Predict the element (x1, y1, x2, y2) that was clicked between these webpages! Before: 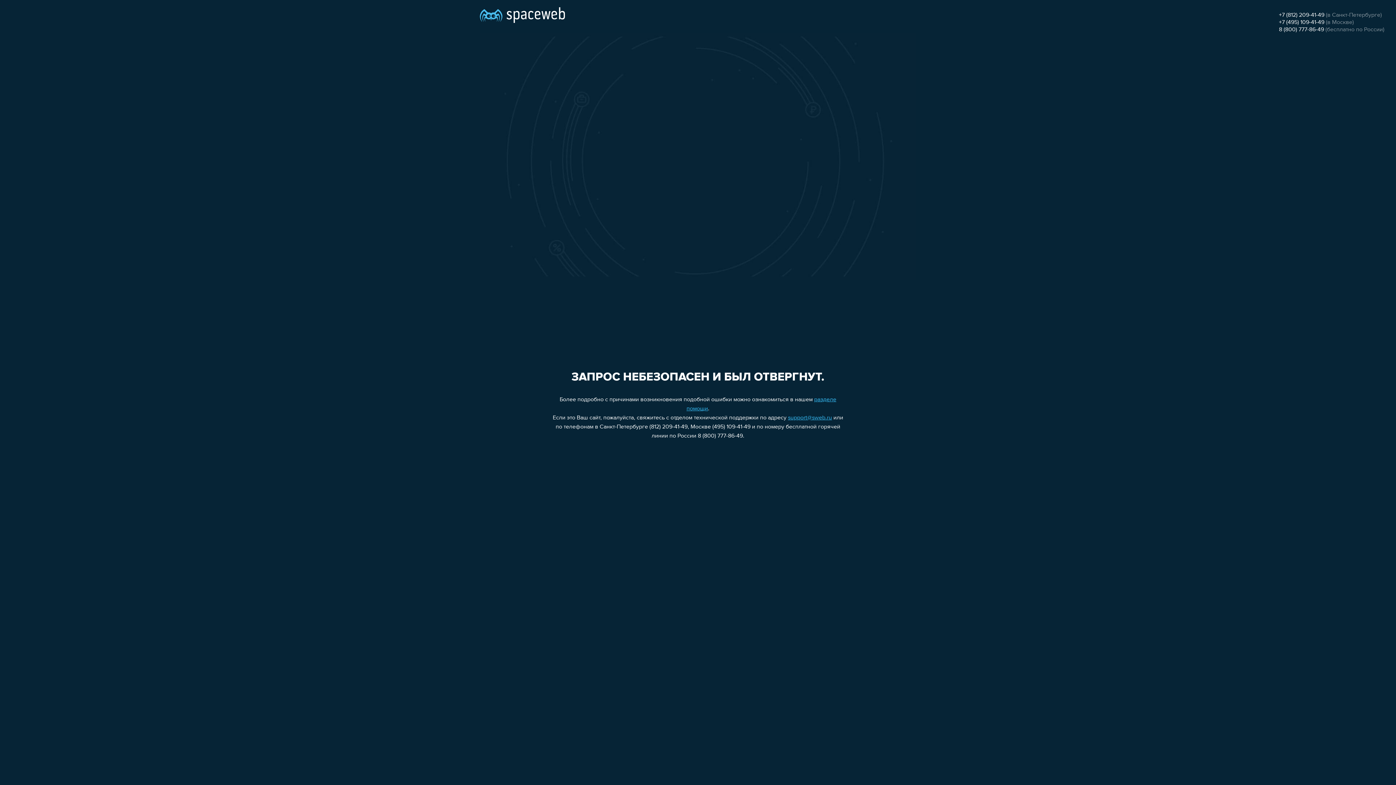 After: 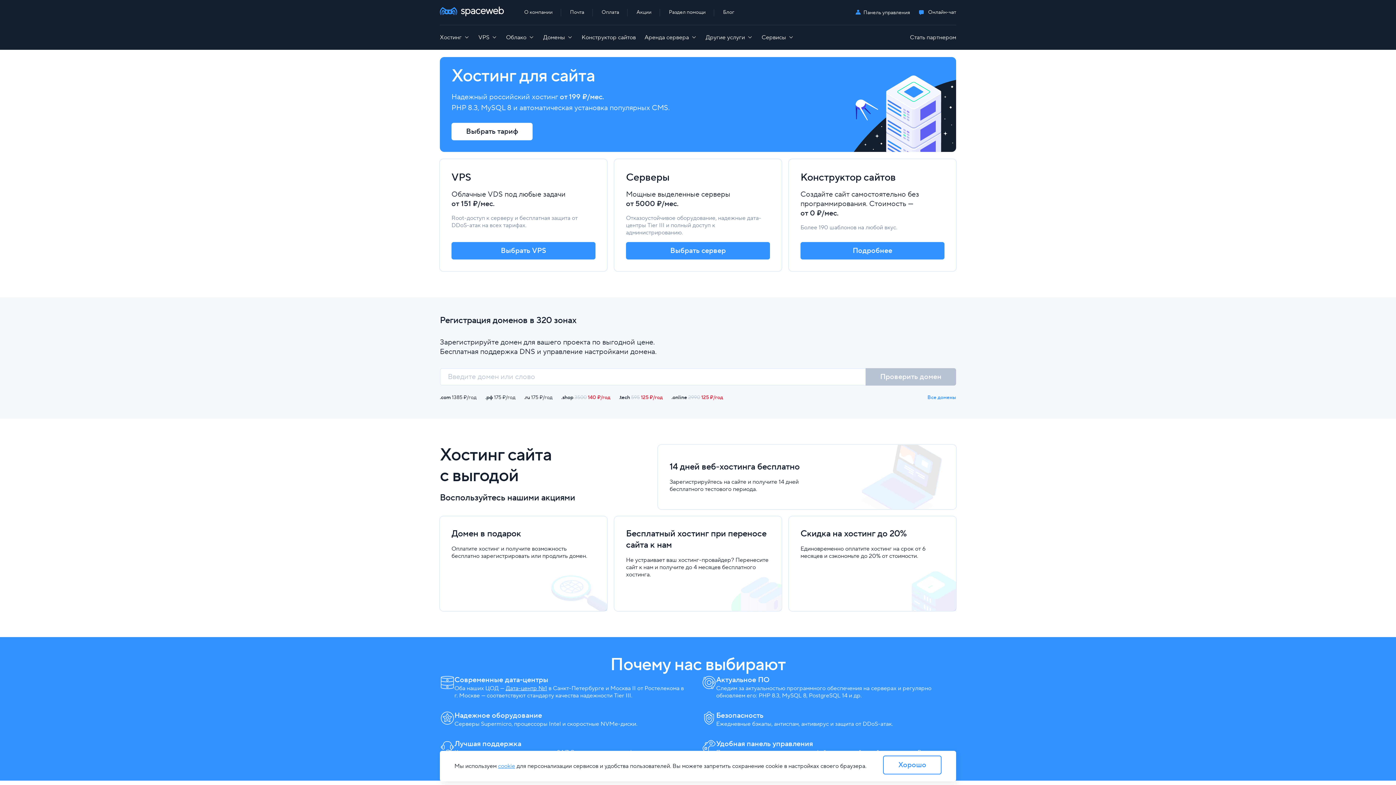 Action: bbox: (480, 0, 565, 25)